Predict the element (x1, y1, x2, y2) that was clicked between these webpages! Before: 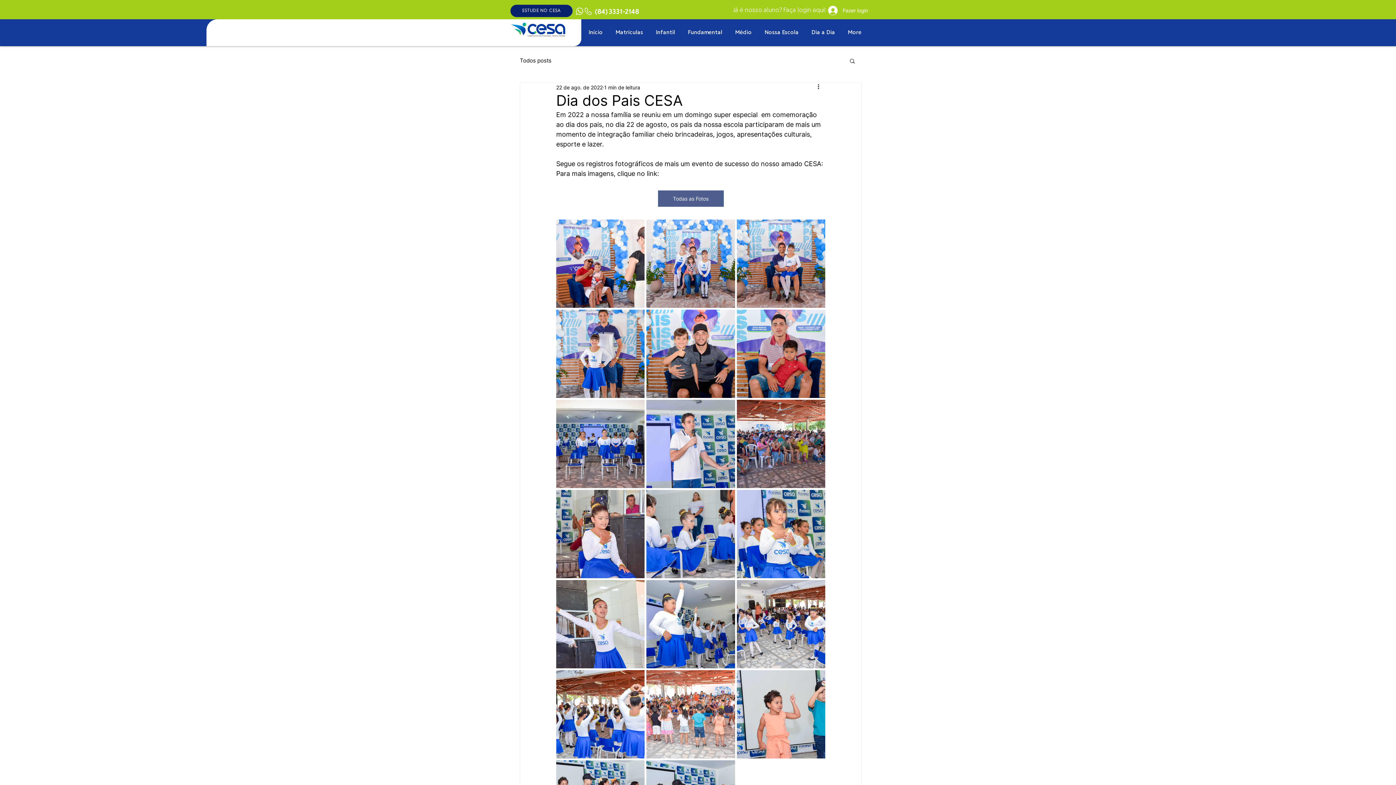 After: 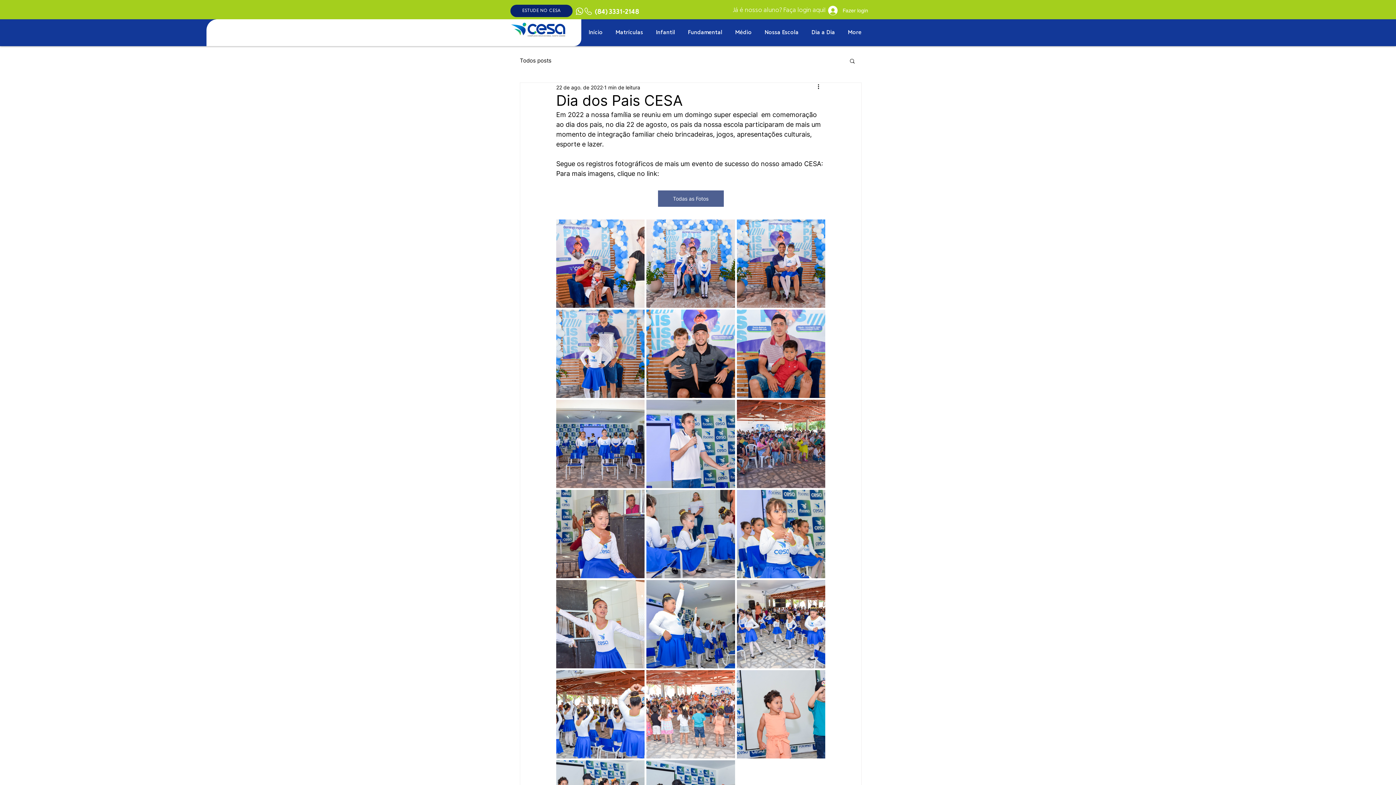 Action: label: (84) 3331-2148 bbox: (594, 8, 639, 15)